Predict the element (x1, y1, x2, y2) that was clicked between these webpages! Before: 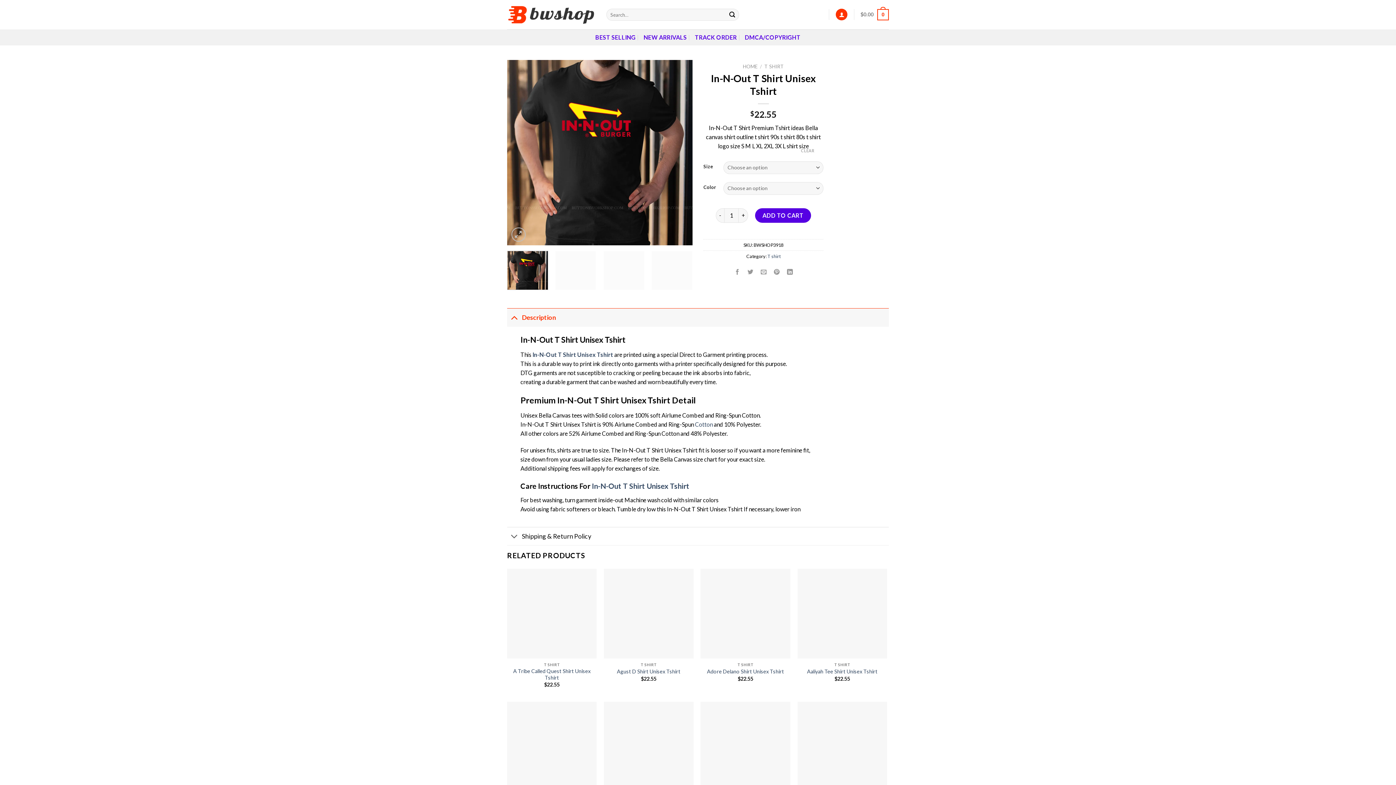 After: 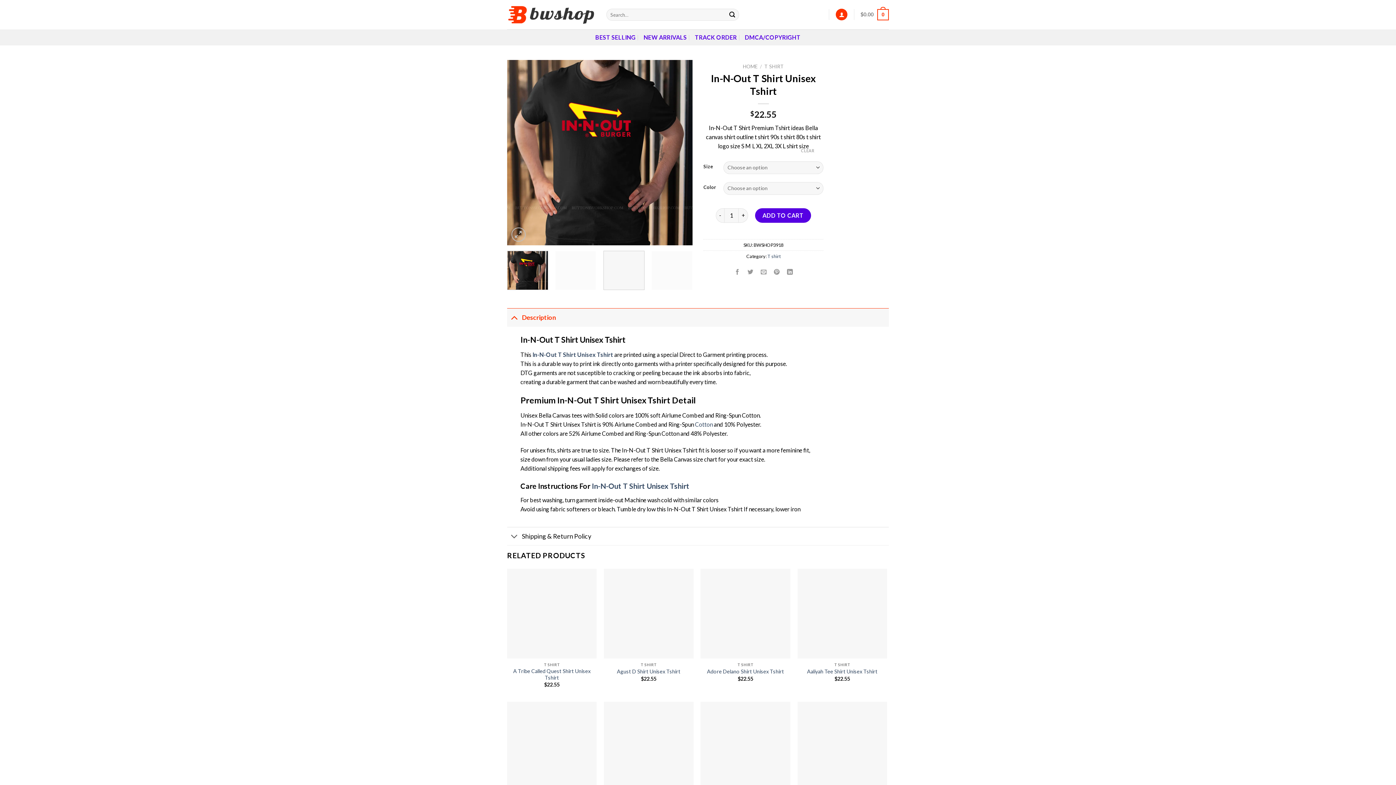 Action: bbox: (603, 250, 644, 290)